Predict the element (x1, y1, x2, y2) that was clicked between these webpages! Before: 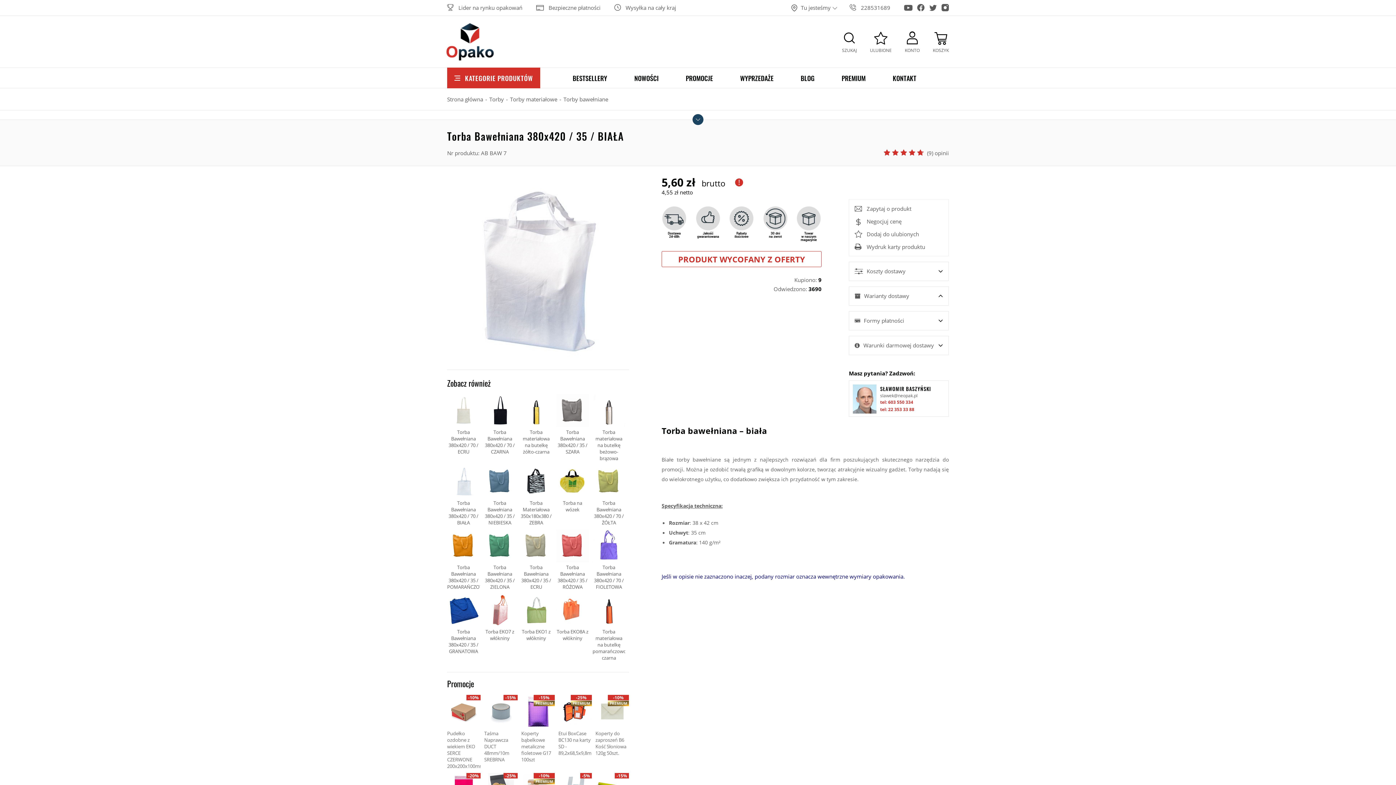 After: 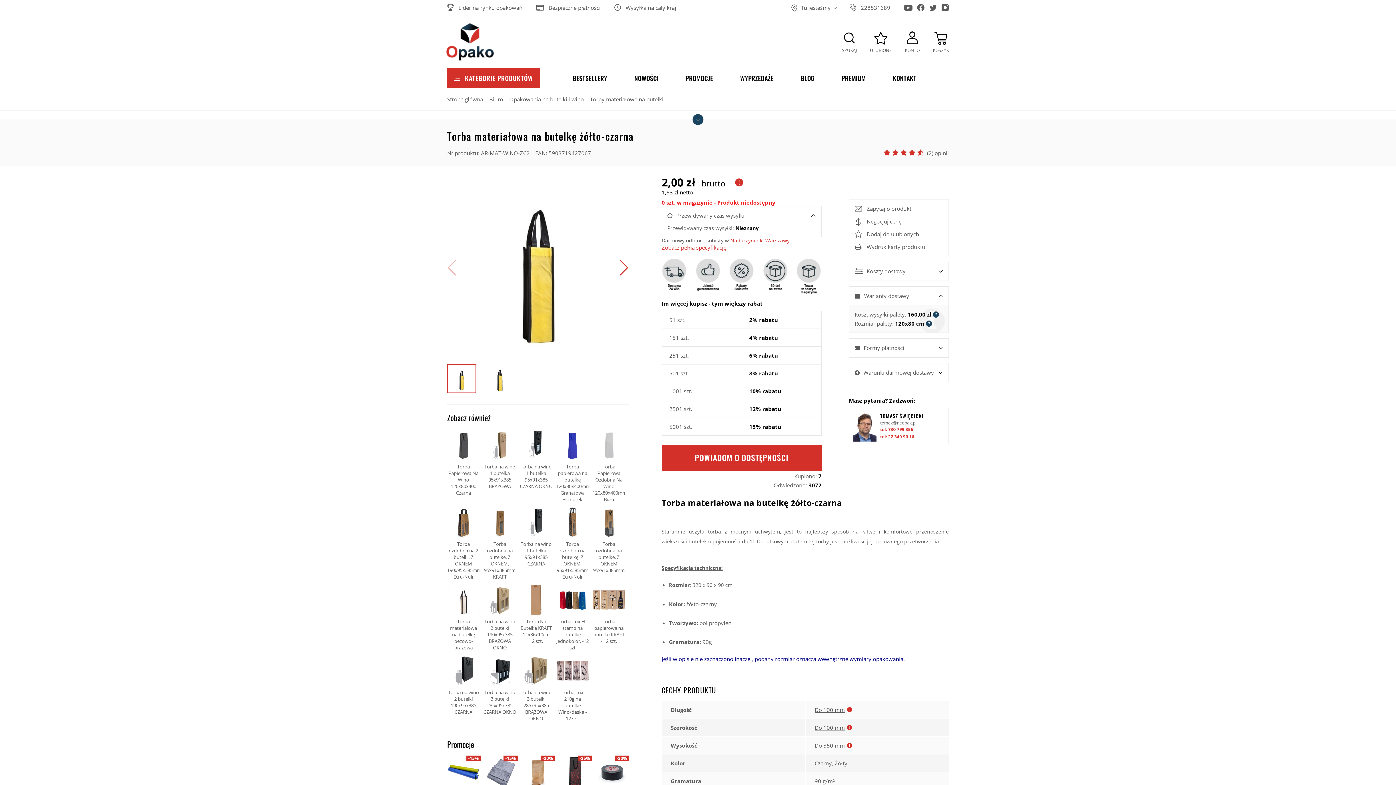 Action: bbox: (520, 394, 552, 461) label: Torba materiałowa na butelkę żółto-czarna